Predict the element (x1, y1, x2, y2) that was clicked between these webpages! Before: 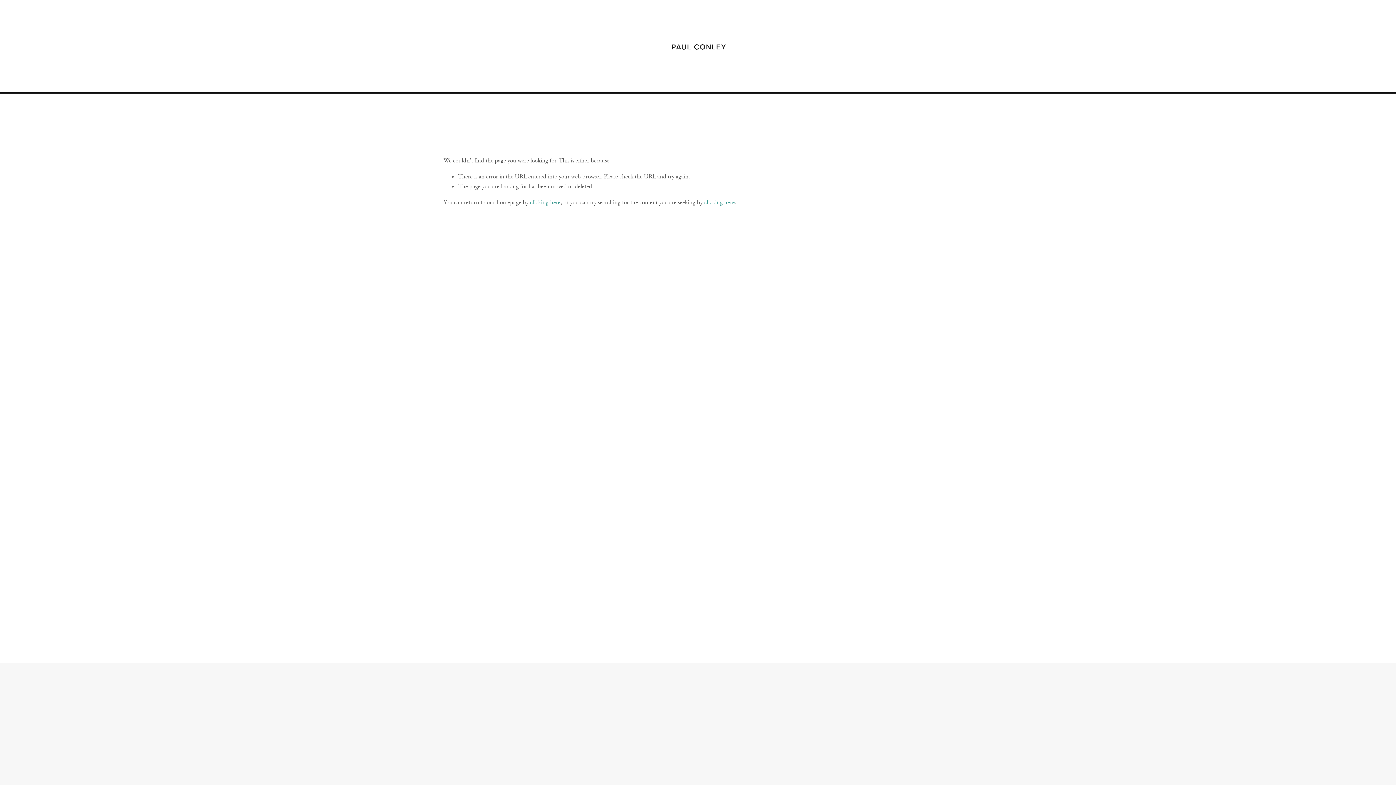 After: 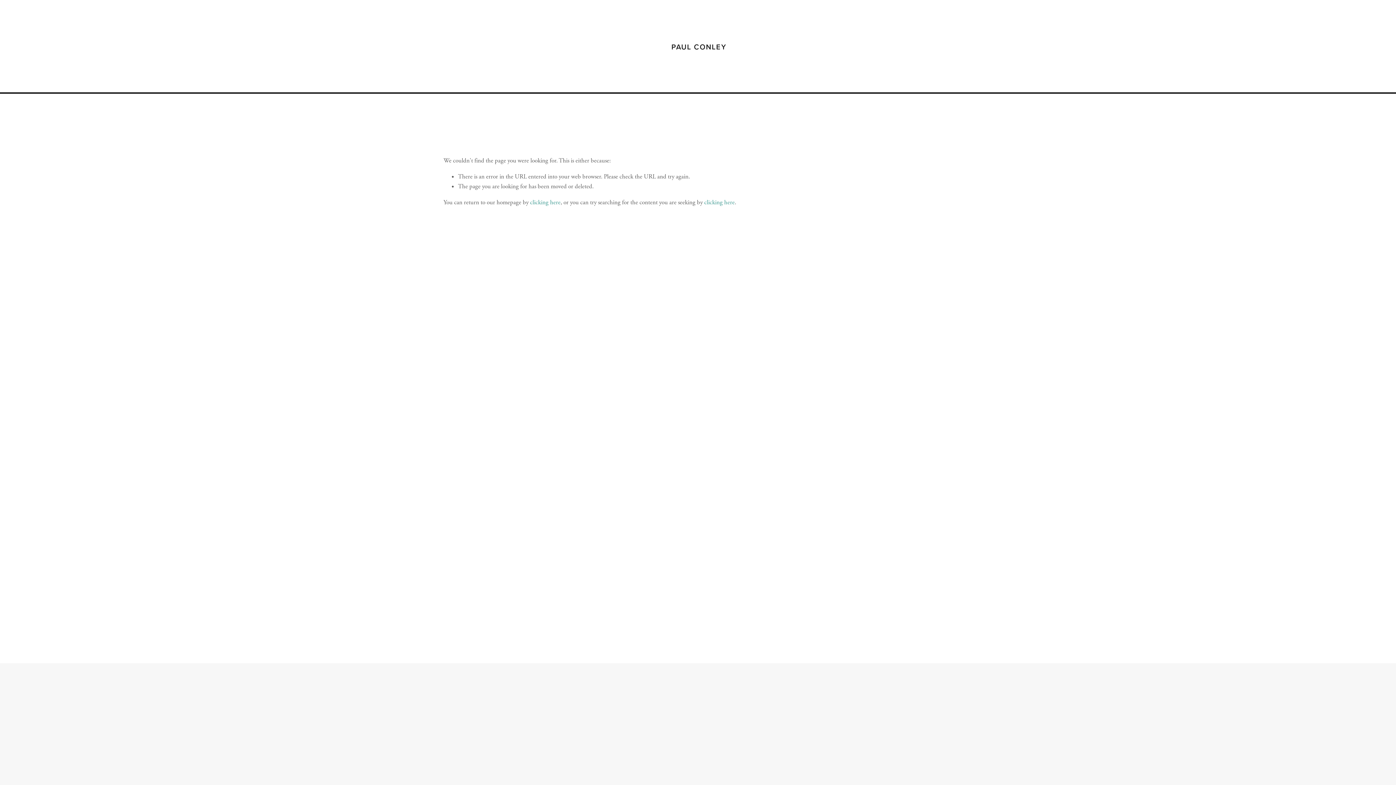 Action: label: BLOG bbox: (252, 42, 267, 51)